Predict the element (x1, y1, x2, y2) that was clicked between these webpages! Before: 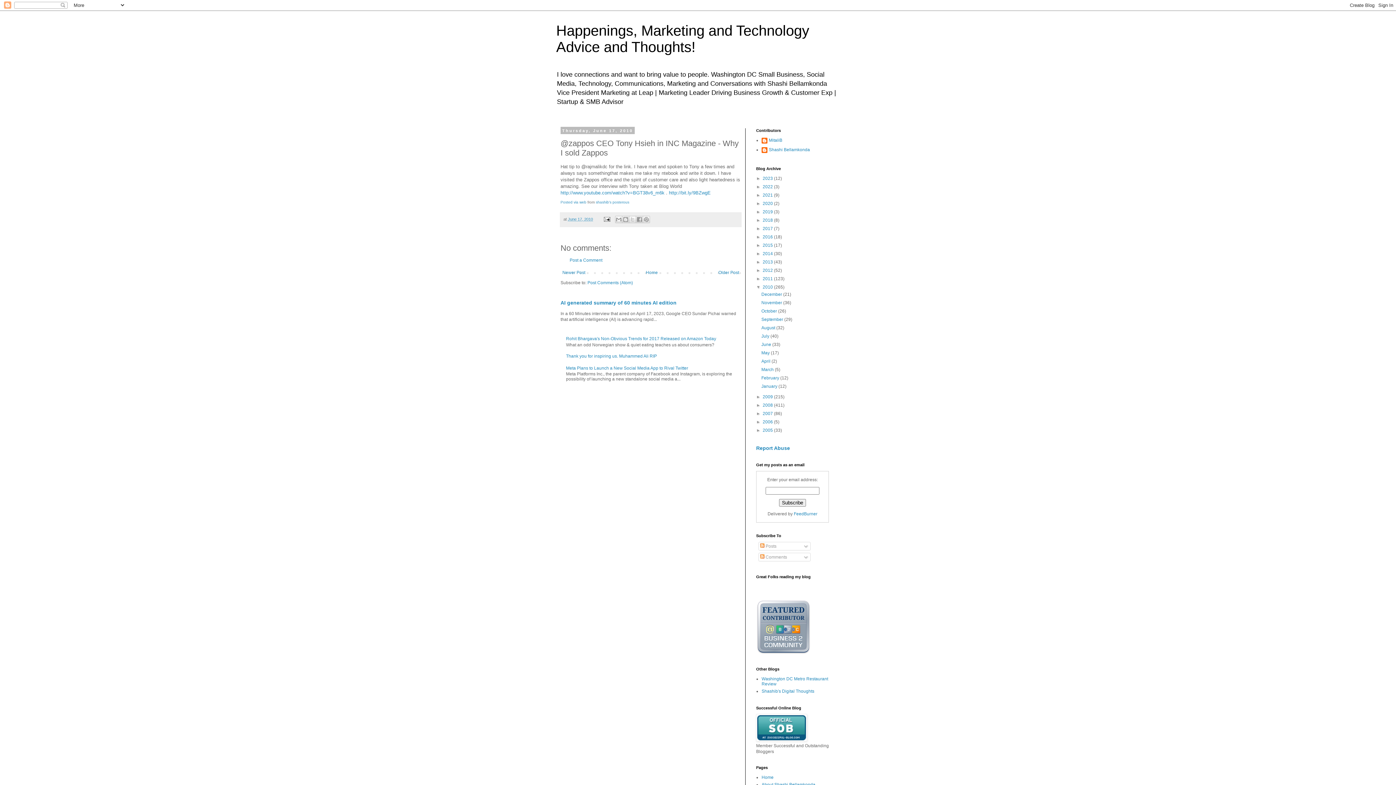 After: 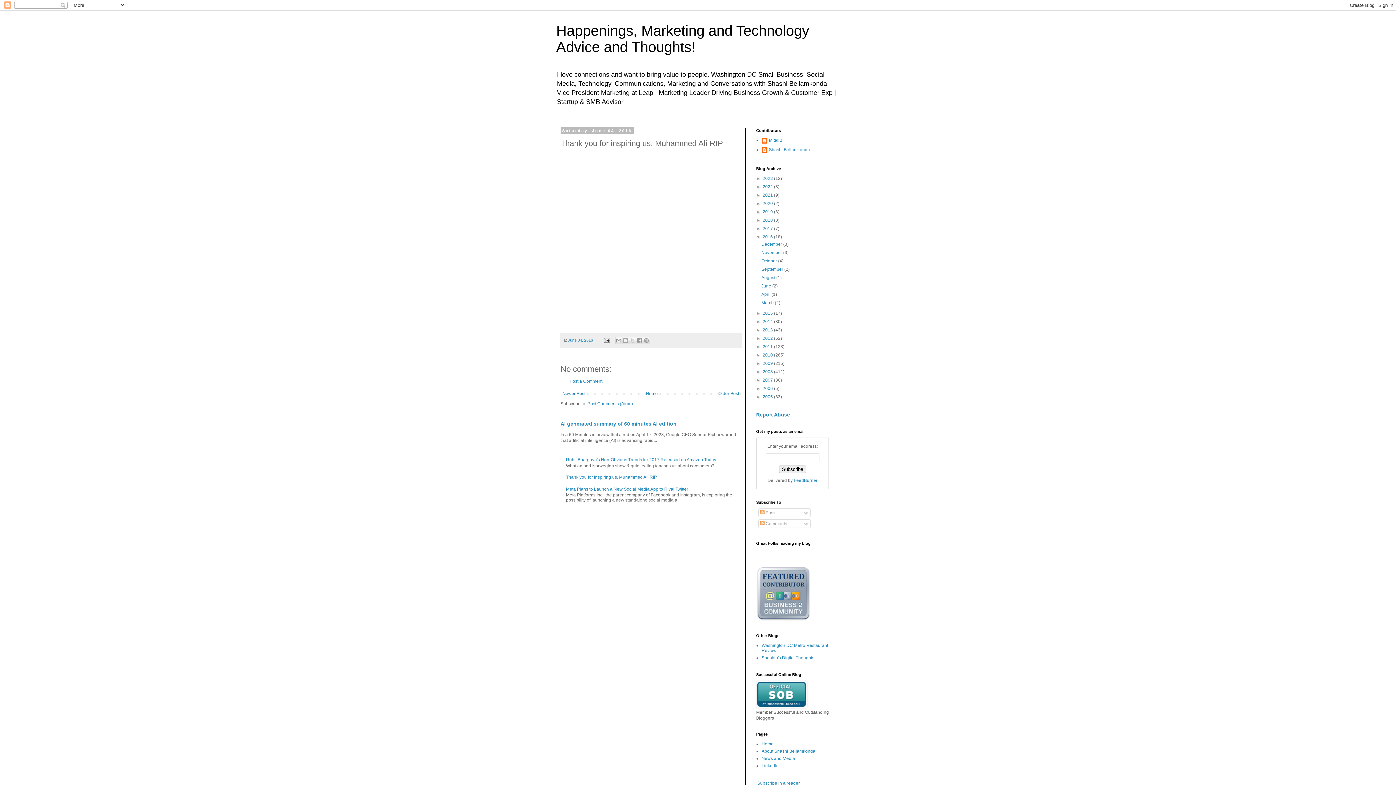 Action: bbox: (566, 353, 657, 358) label: Thank you for inspiring us. Muhammed Ali RIP